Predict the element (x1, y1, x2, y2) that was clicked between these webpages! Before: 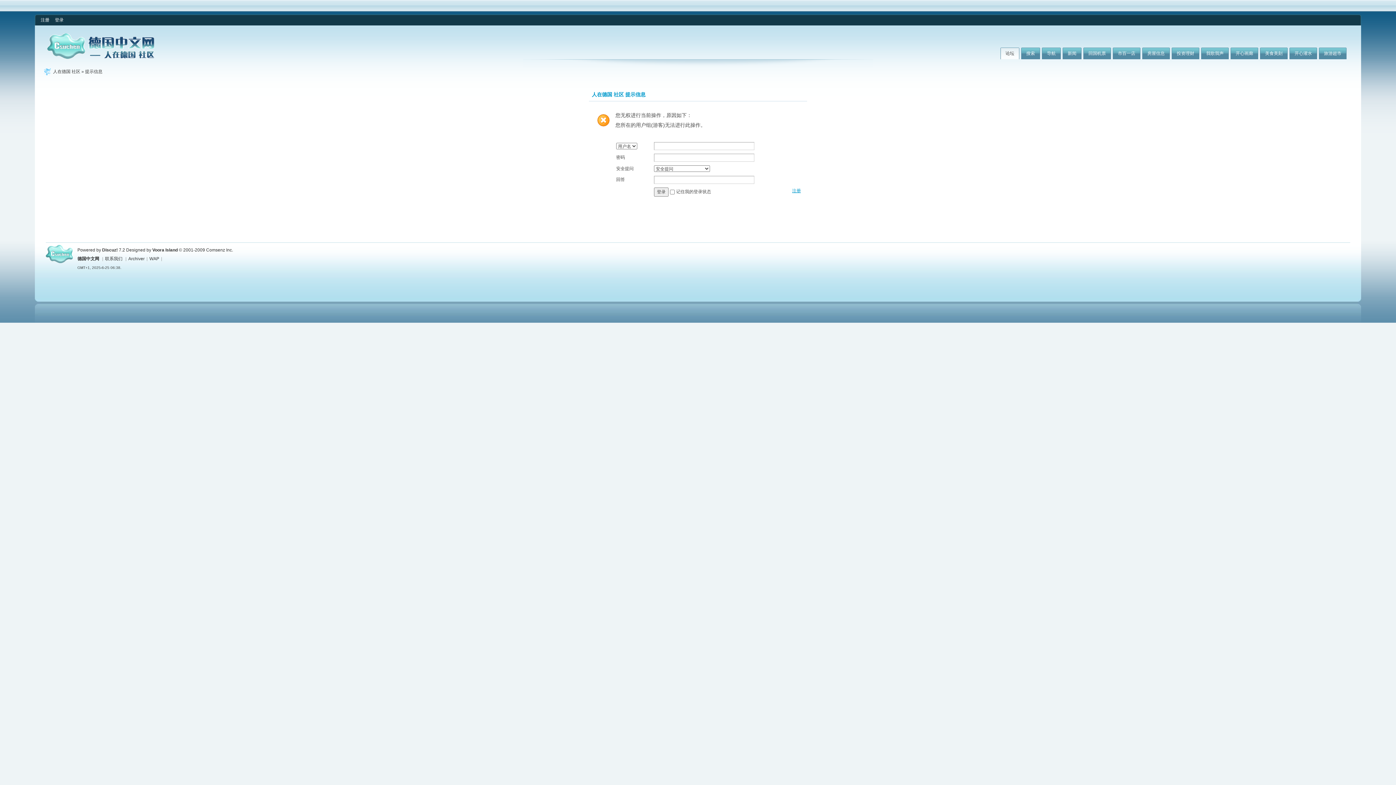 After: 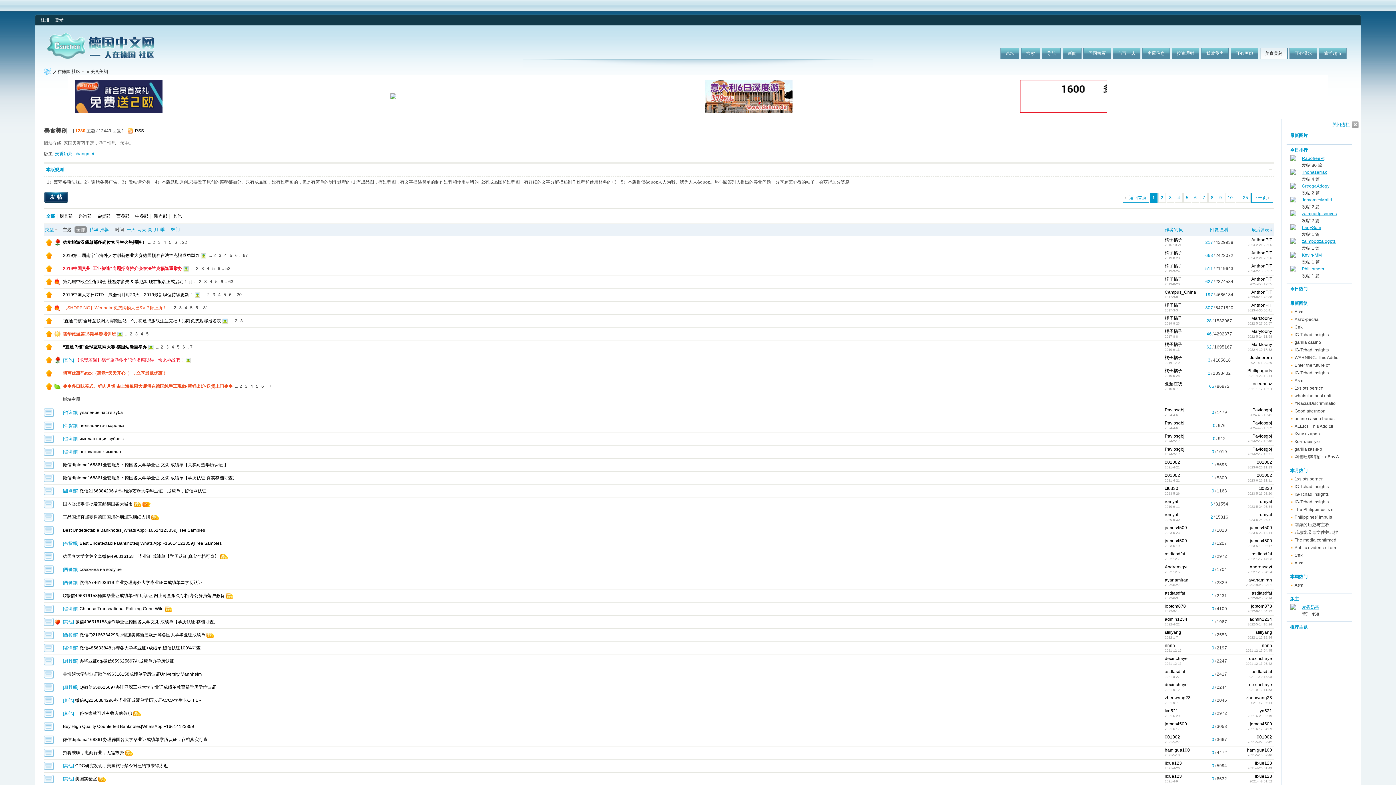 Action: label: 美食美刻 bbox: (1260, 47, 1288, 59)